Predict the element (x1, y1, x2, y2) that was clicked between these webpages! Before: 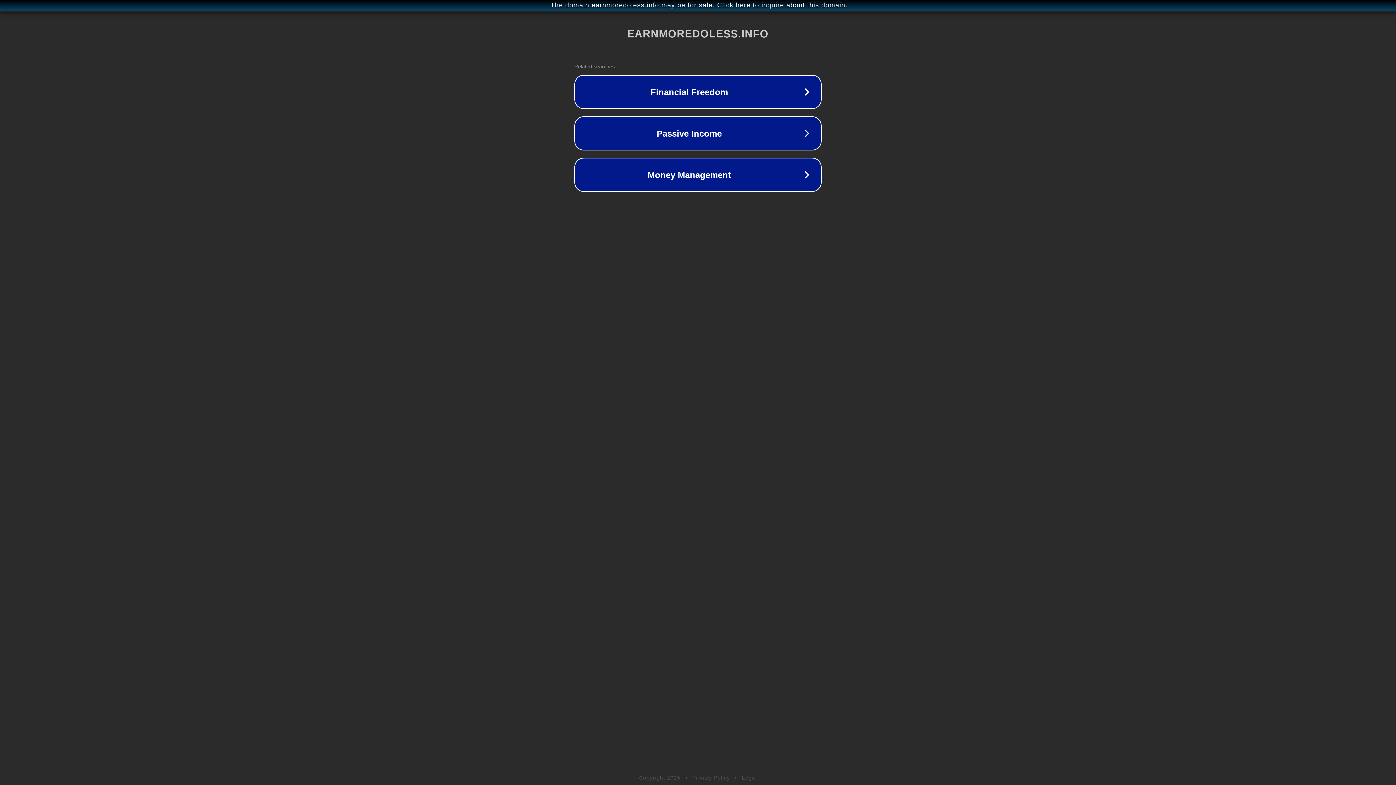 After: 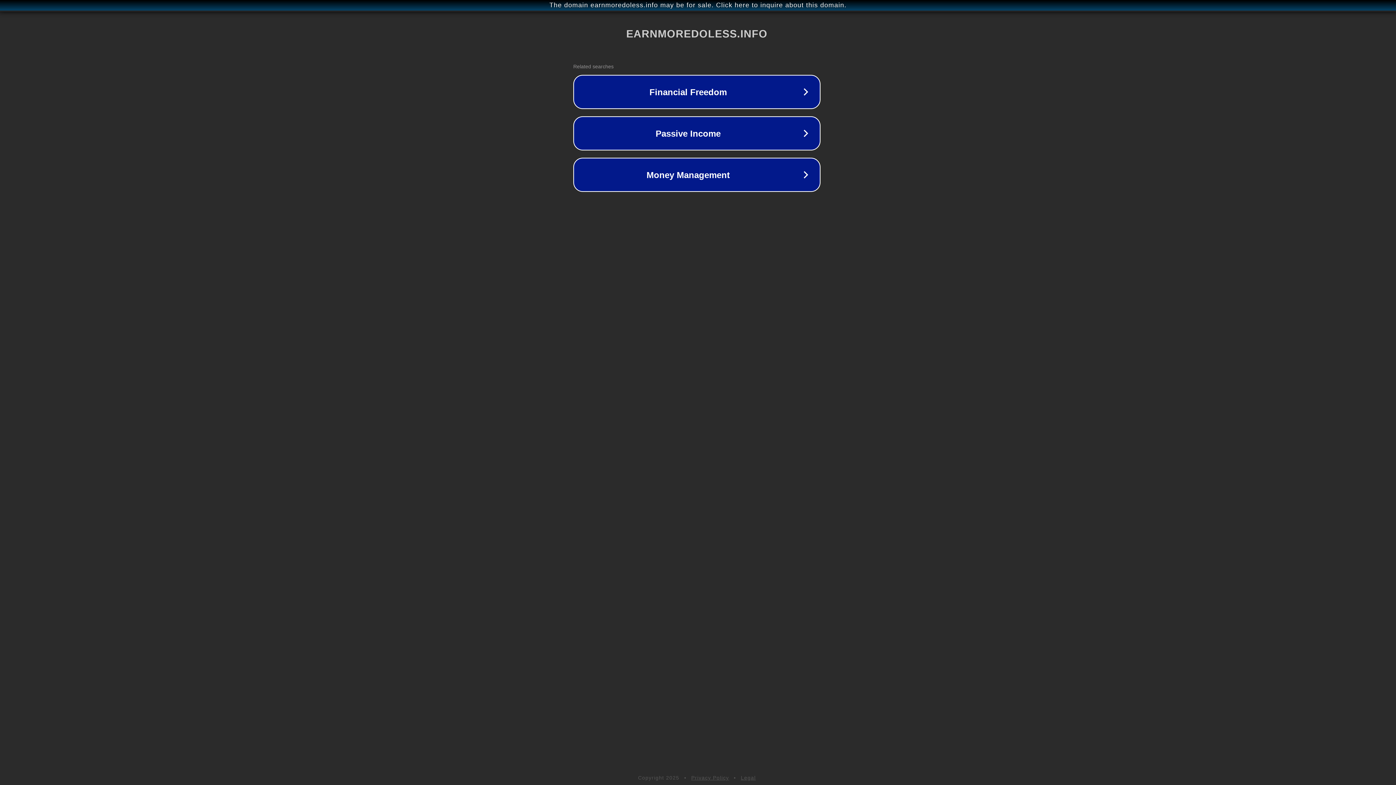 Action: bbox: (1, 1, 1397, 9) label: The domain earnmoredoless.info may be for sale. Click here to inquire about this domain.